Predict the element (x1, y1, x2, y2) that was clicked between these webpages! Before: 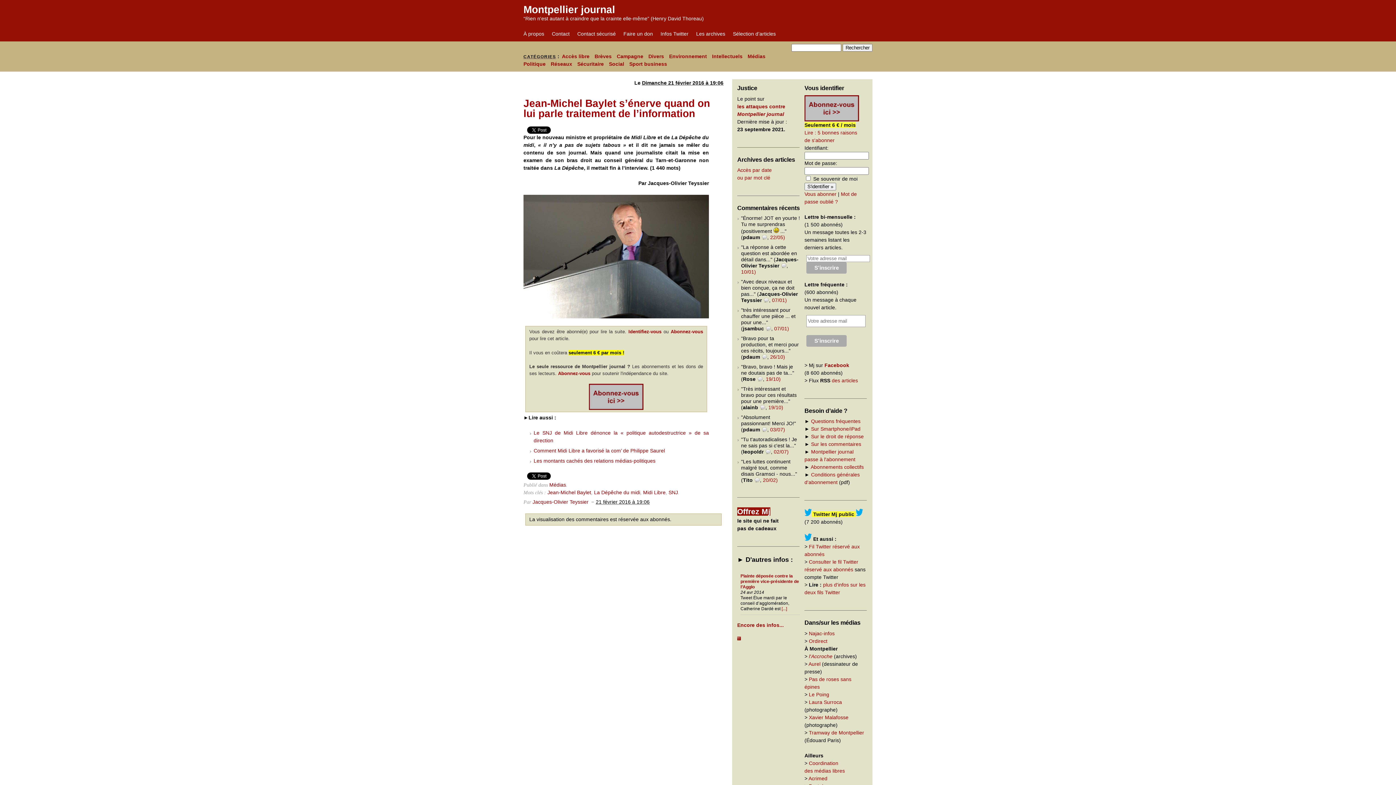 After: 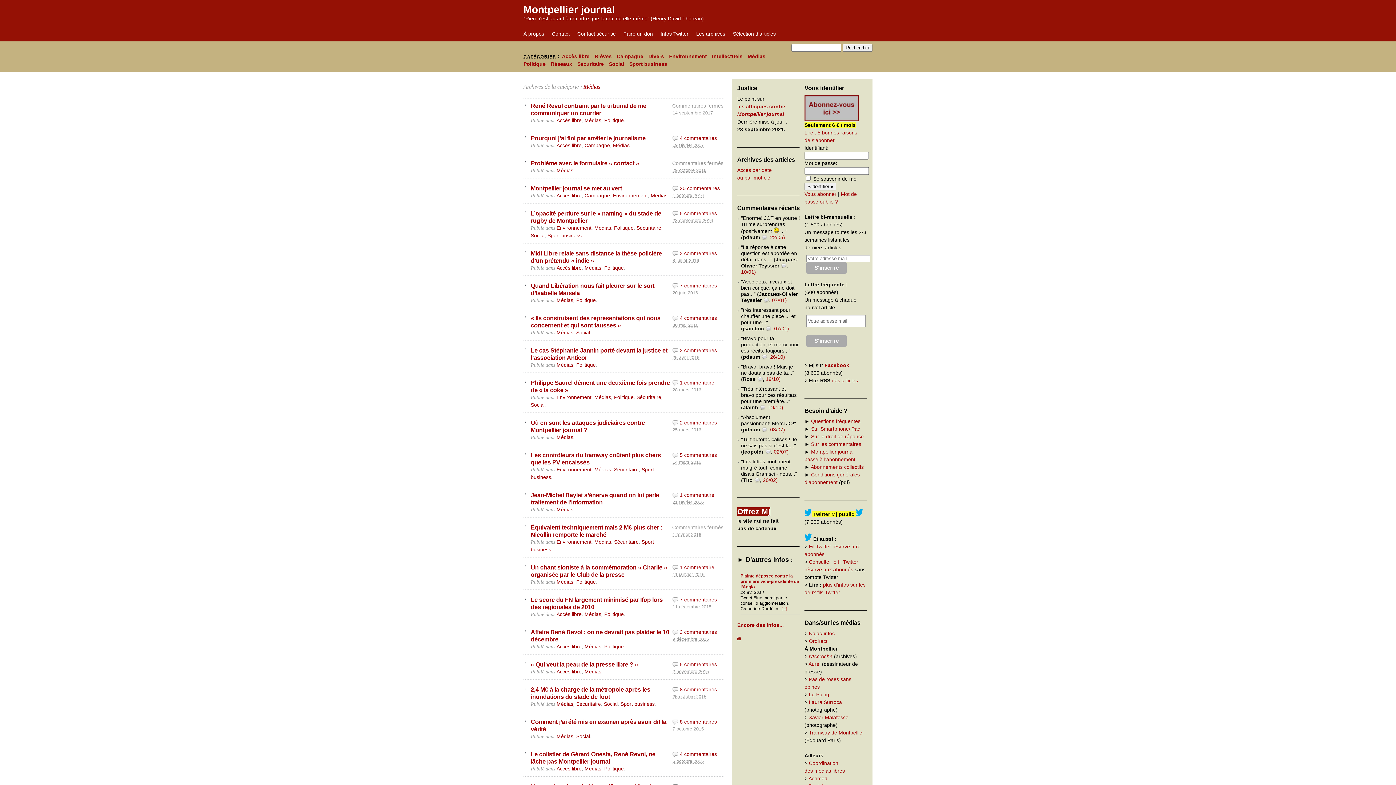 Action: label: Médias bbox: (549, 482, 566, 488)